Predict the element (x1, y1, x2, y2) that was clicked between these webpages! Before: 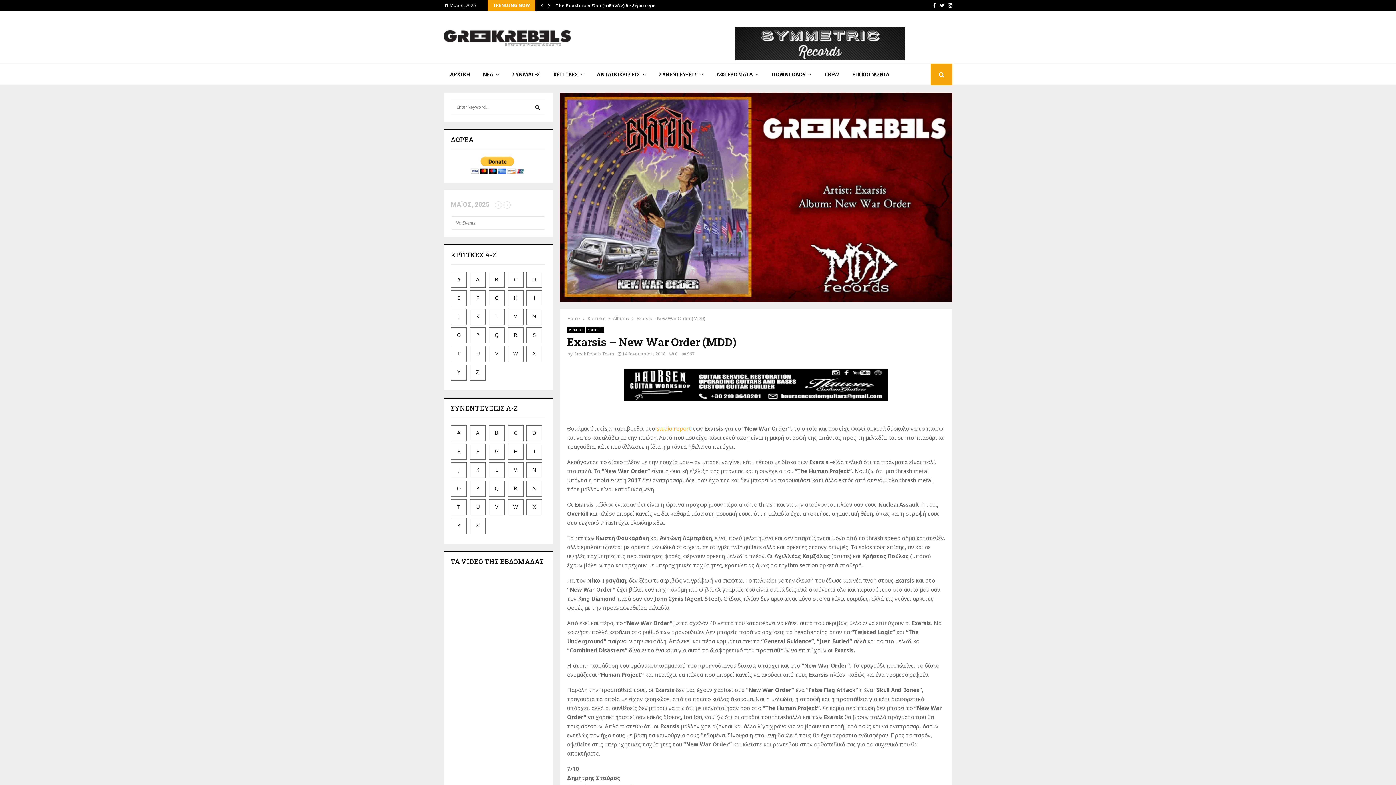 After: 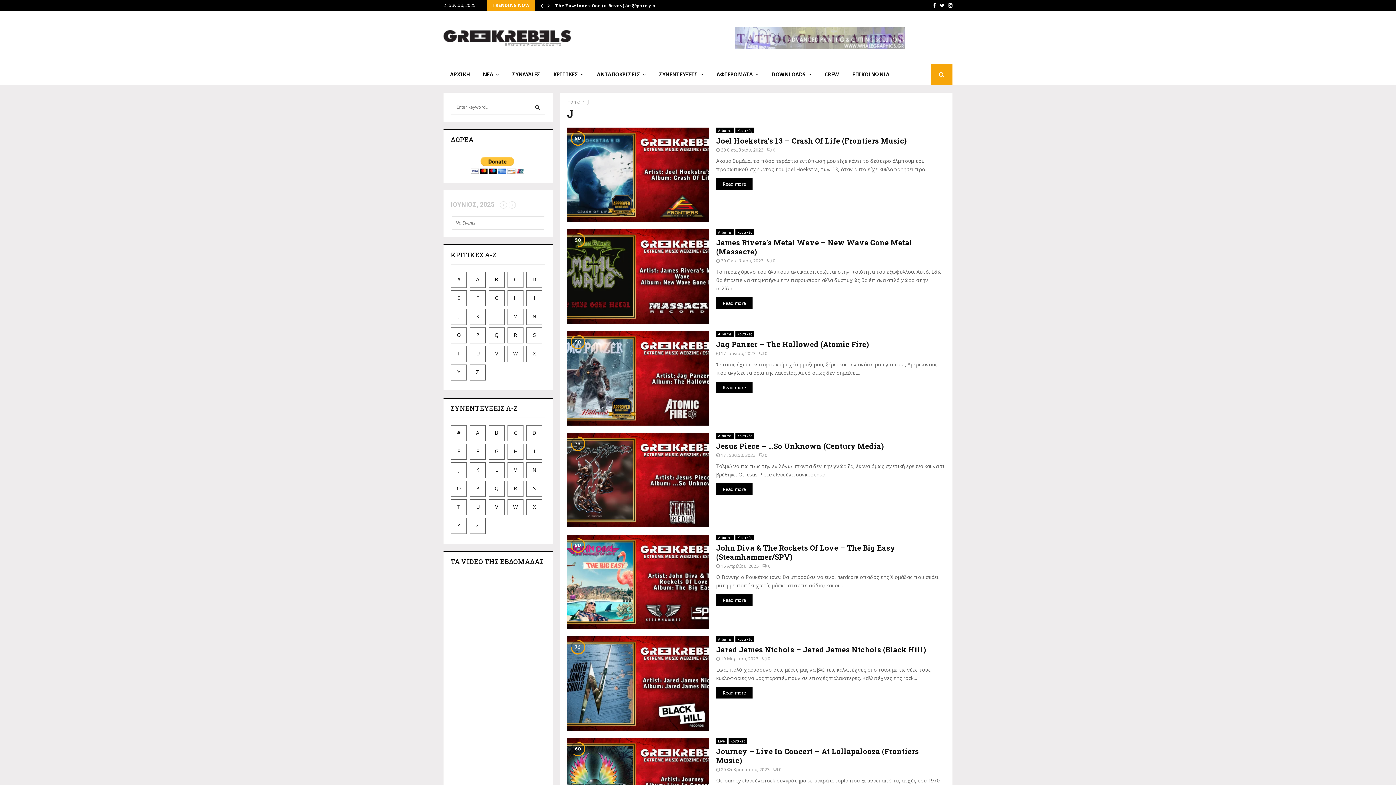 Action: bbox: (450, 309, 466, 325) label: J